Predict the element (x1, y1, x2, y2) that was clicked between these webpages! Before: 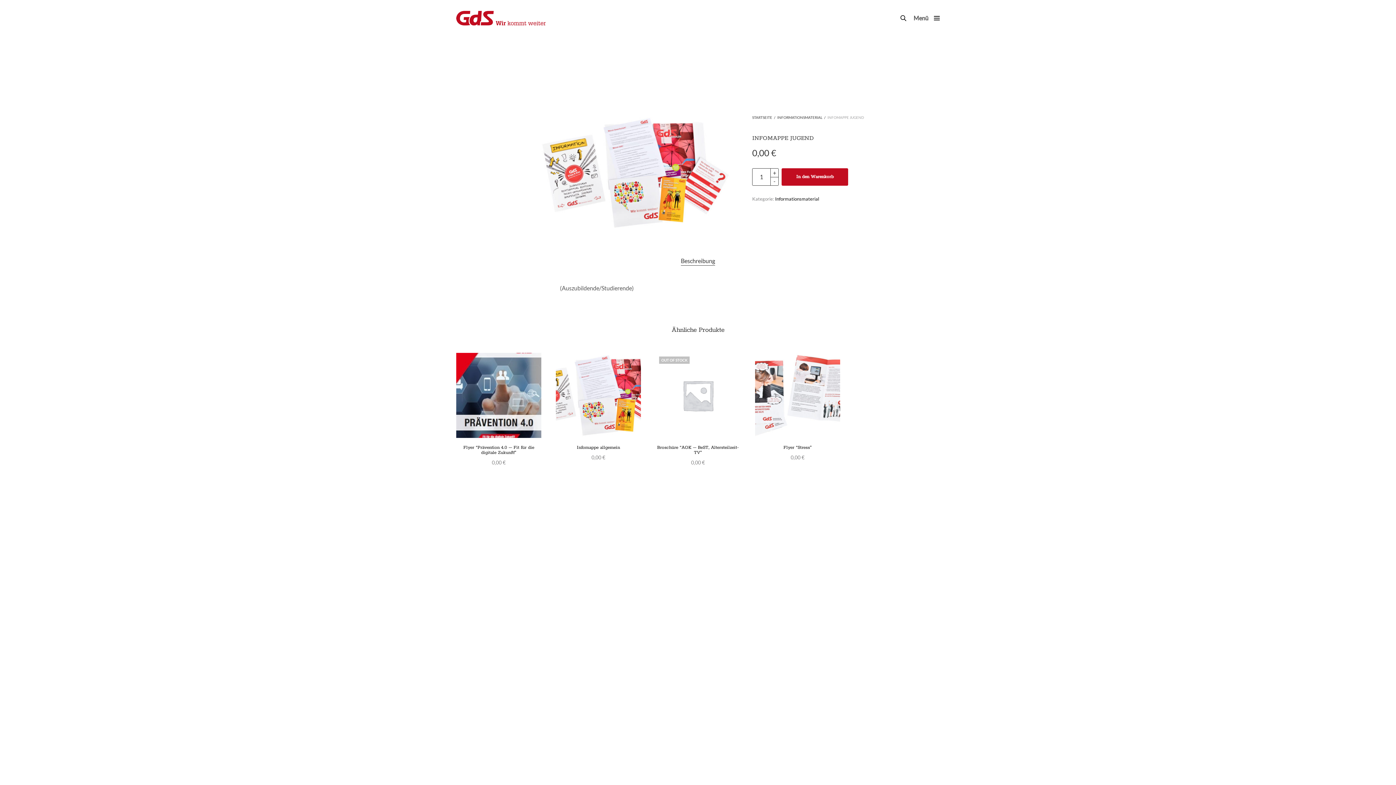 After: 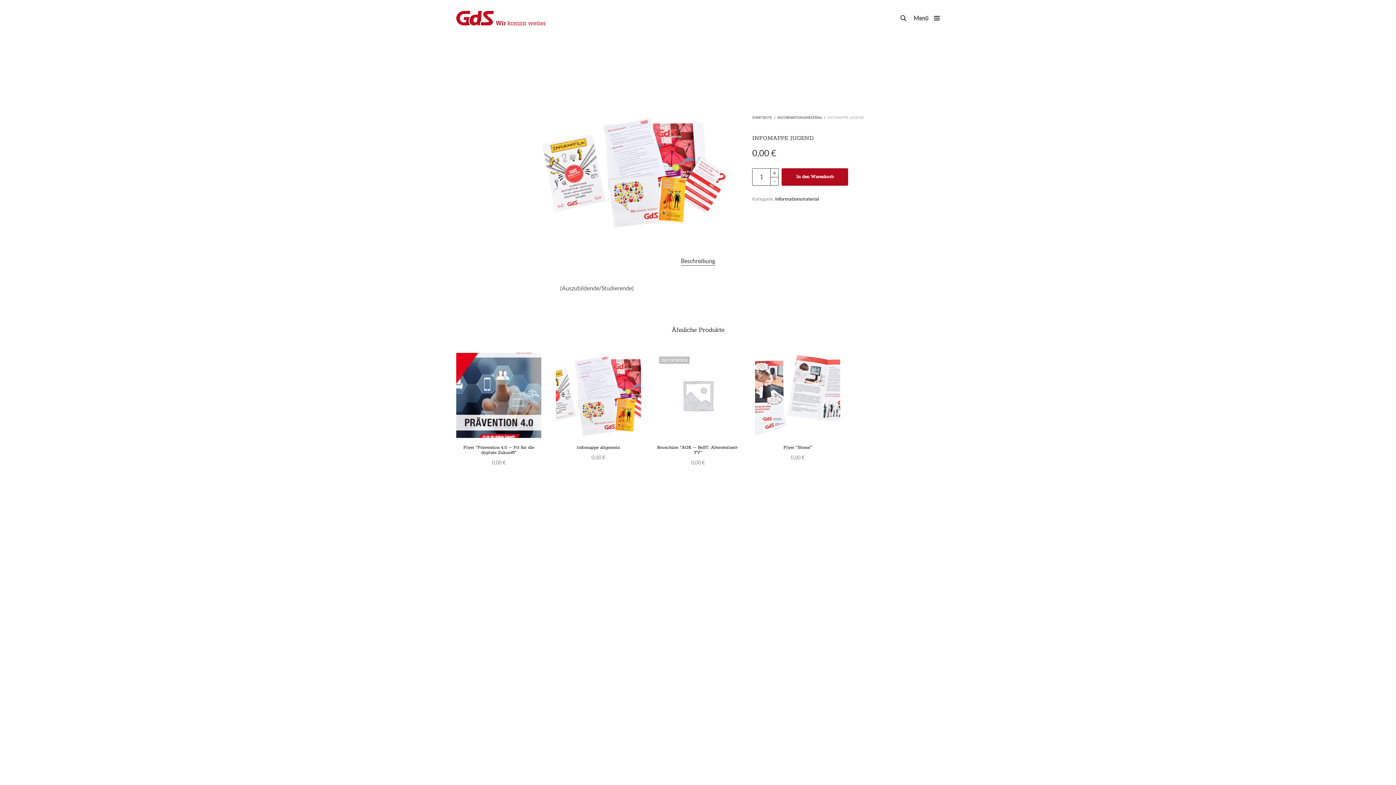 Action: bbox: (781, 168, 848, 185) label: In den Warenkorb